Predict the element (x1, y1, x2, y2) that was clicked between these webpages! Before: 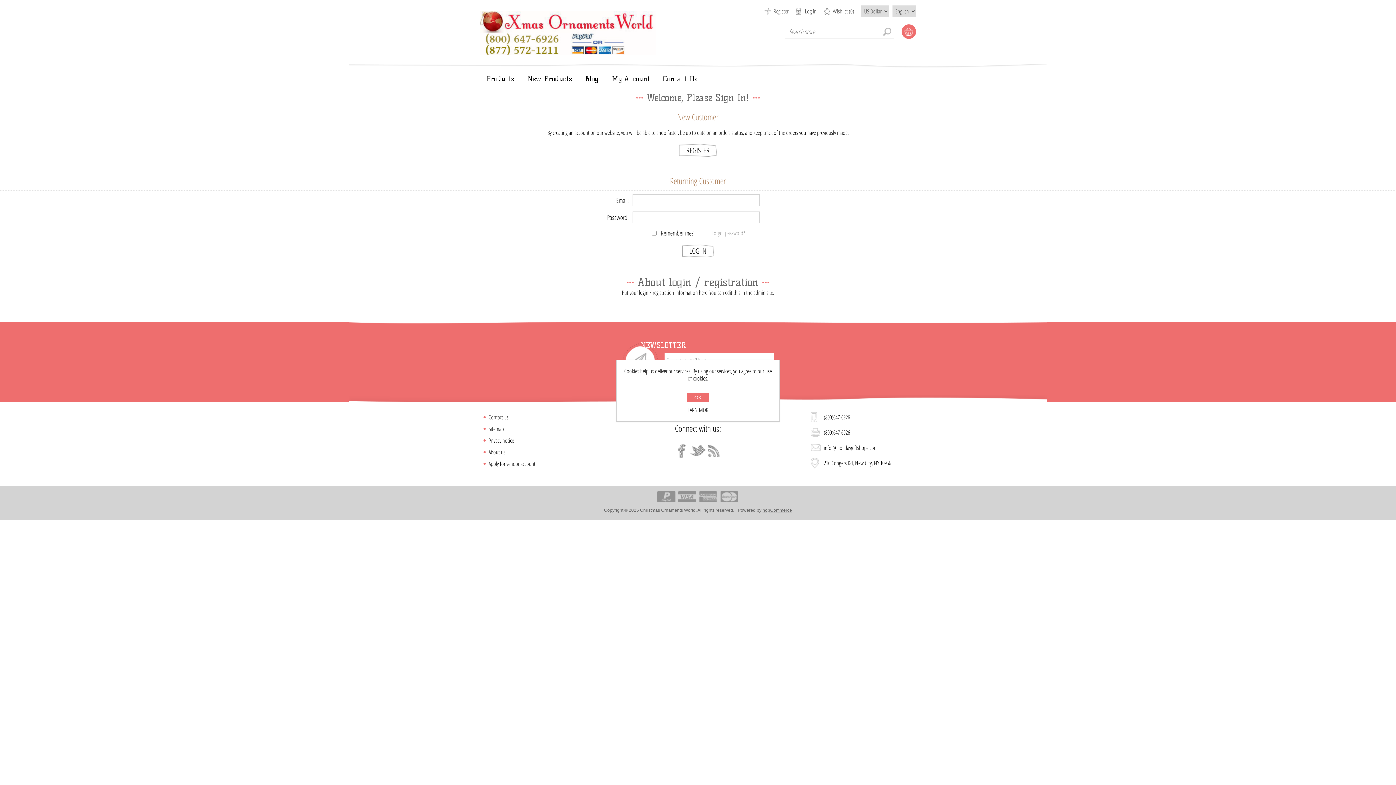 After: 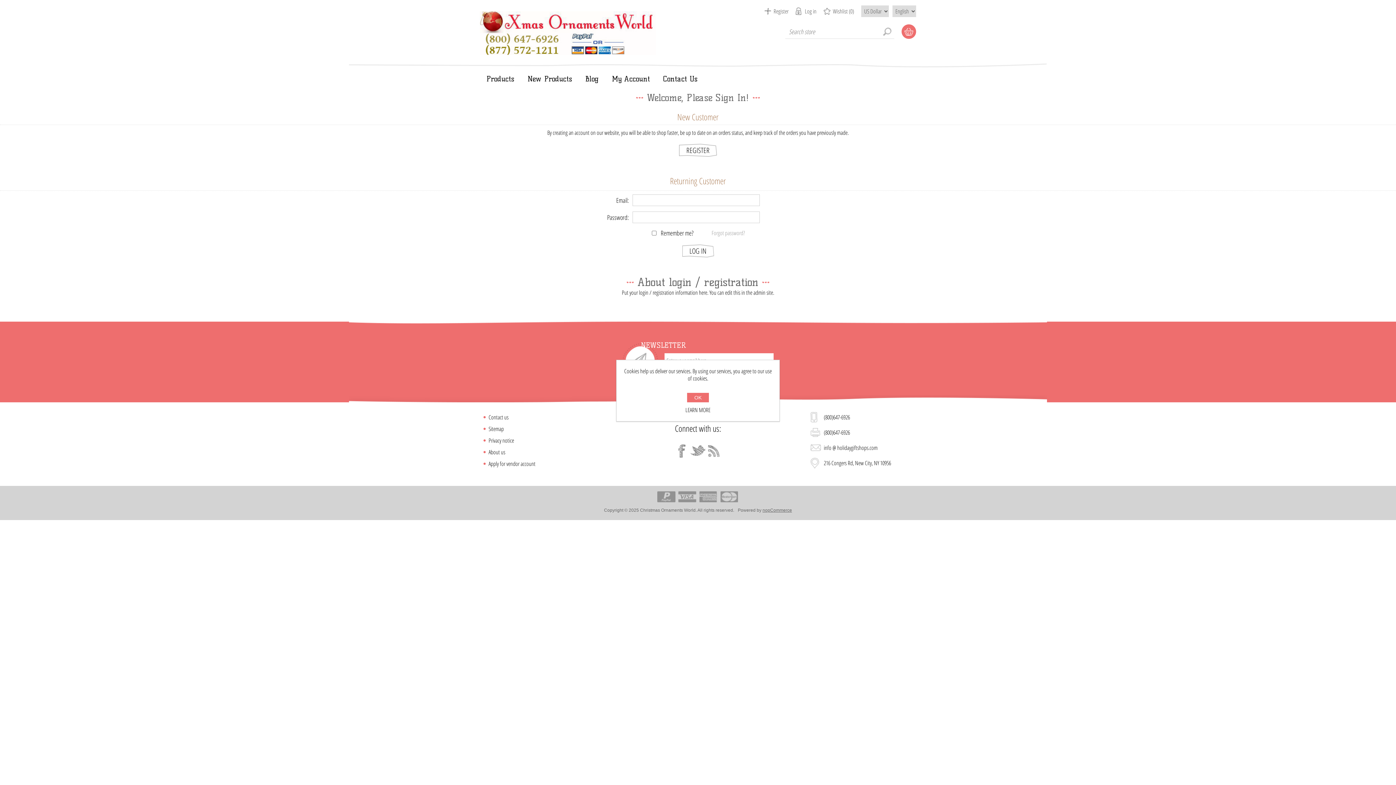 Action: label: Log in bbox: (796, 5, 816, 17)